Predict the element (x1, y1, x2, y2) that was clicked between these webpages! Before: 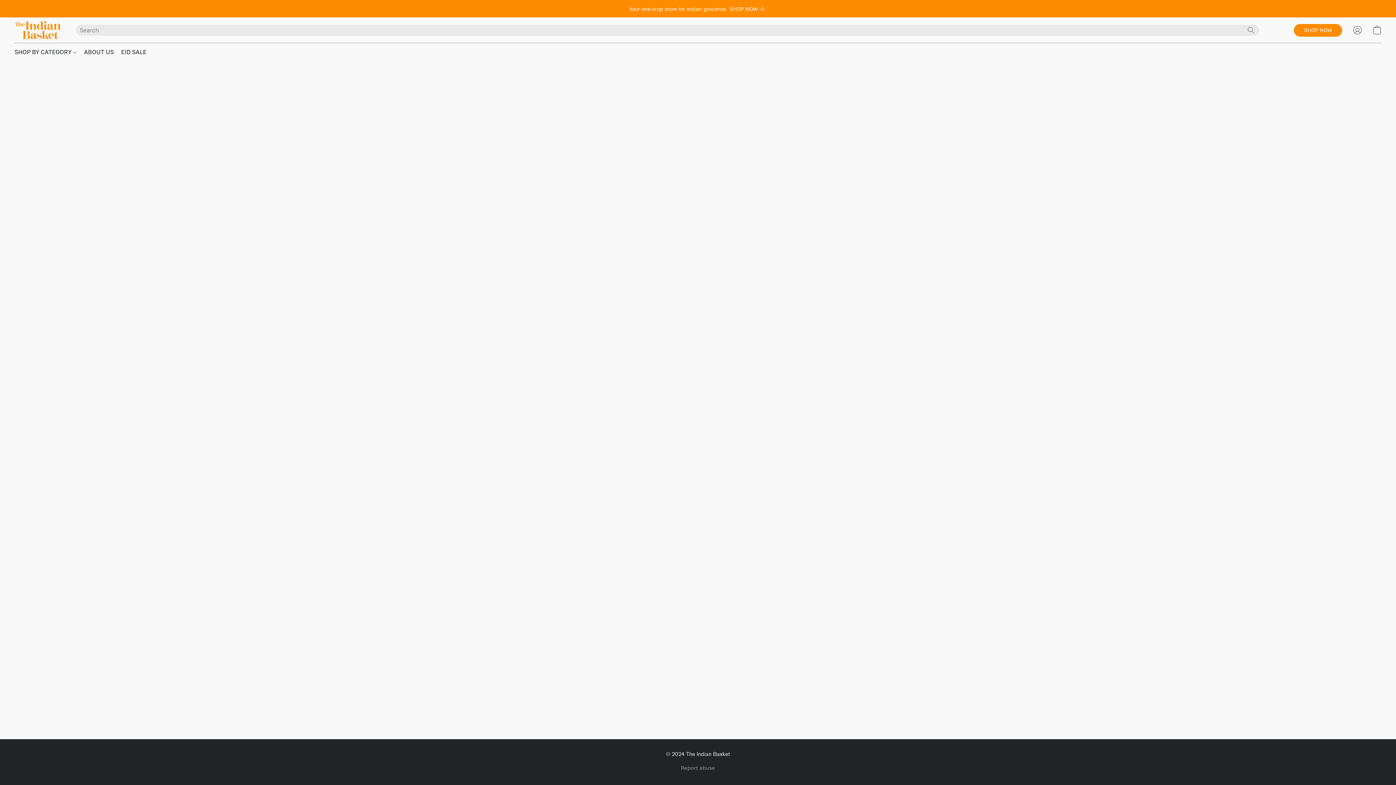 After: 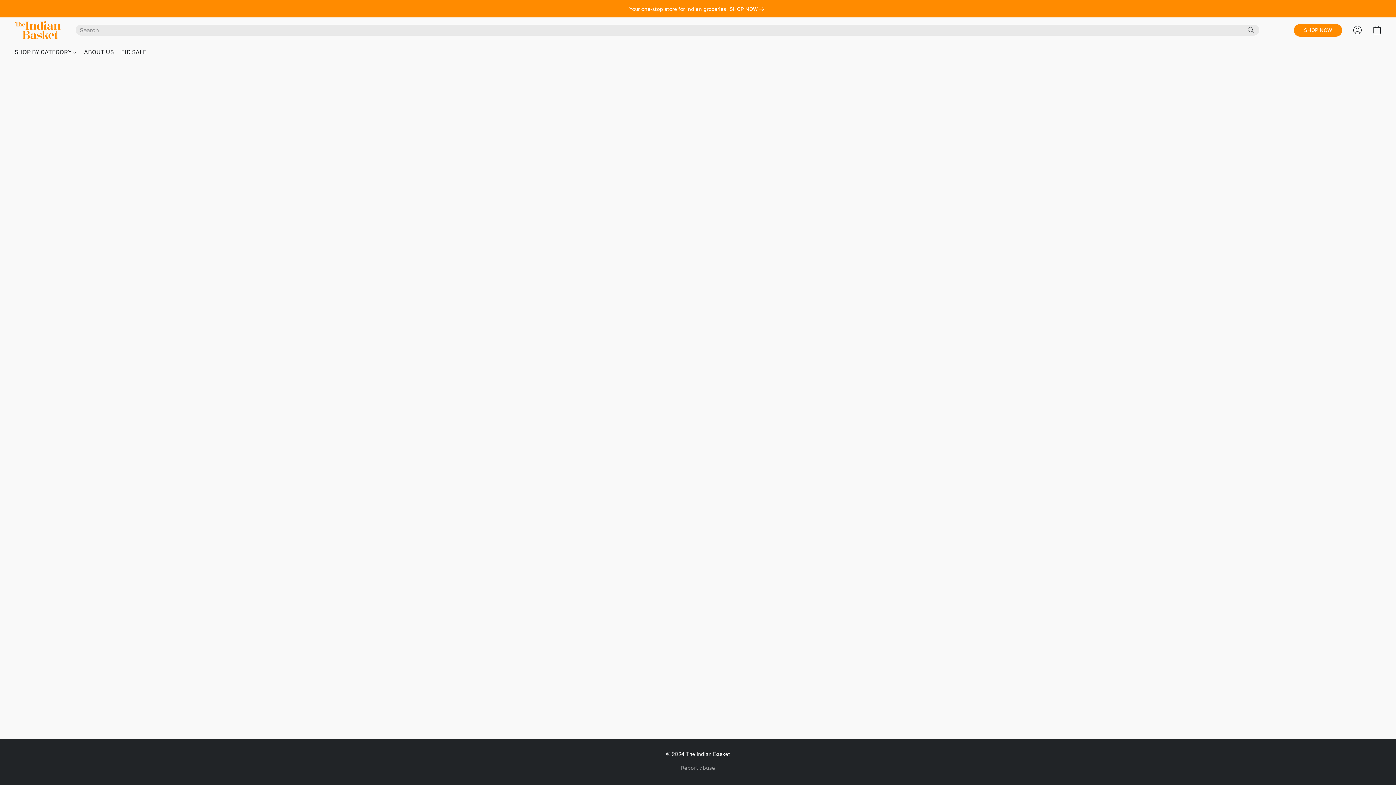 Action: bbox: (1348, 22, 1367, 38) label: Go to your account